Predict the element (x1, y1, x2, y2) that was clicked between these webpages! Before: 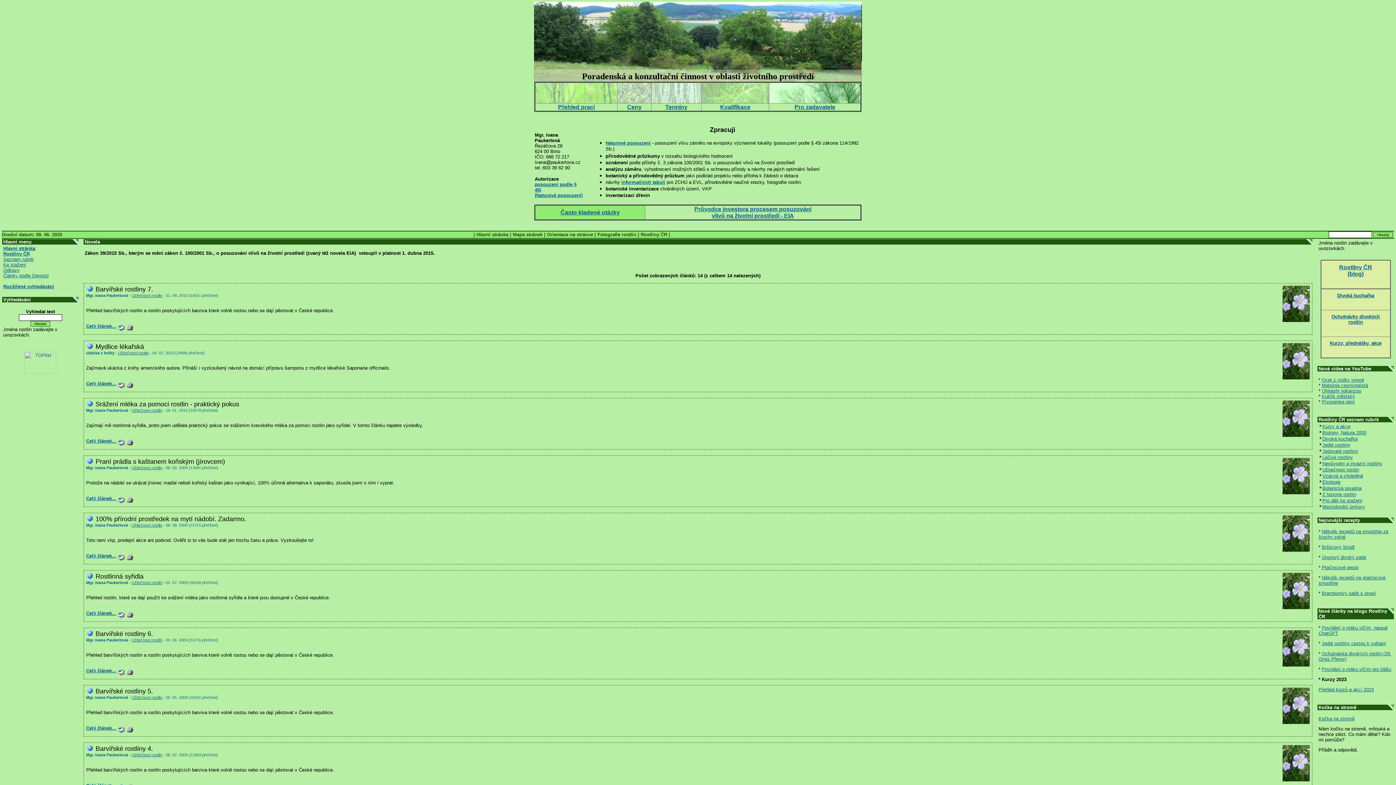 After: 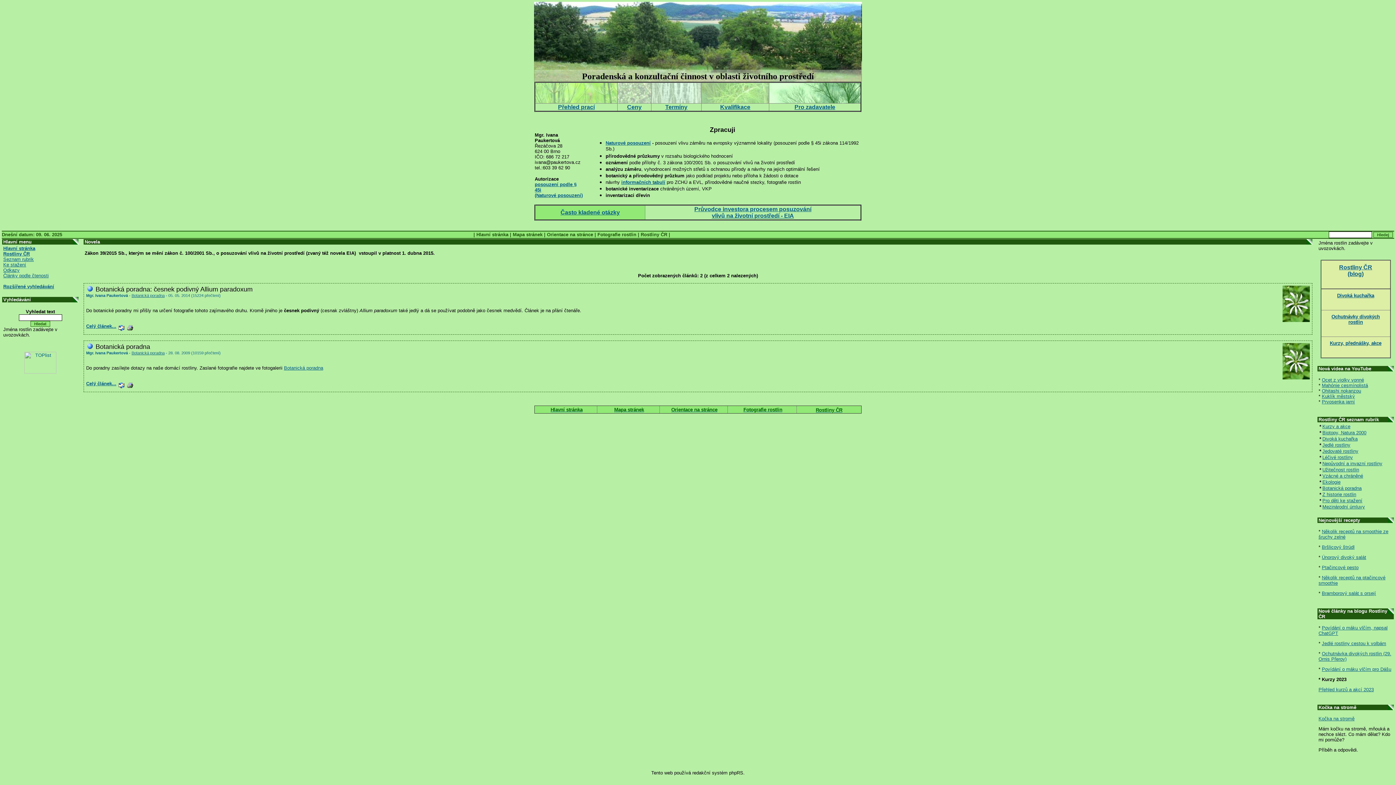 Action: label: Botanická poradna bbox: (1322, 485, 1362, 491)